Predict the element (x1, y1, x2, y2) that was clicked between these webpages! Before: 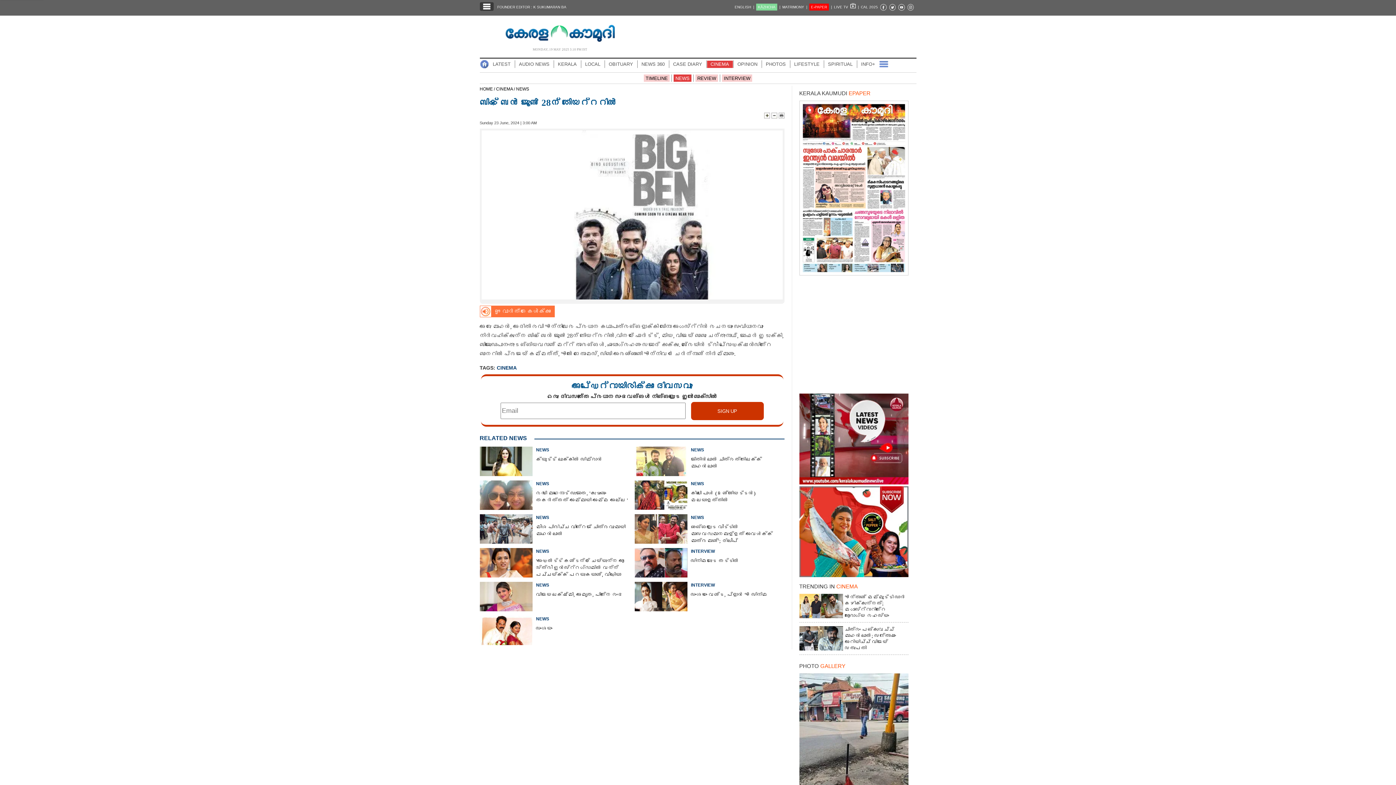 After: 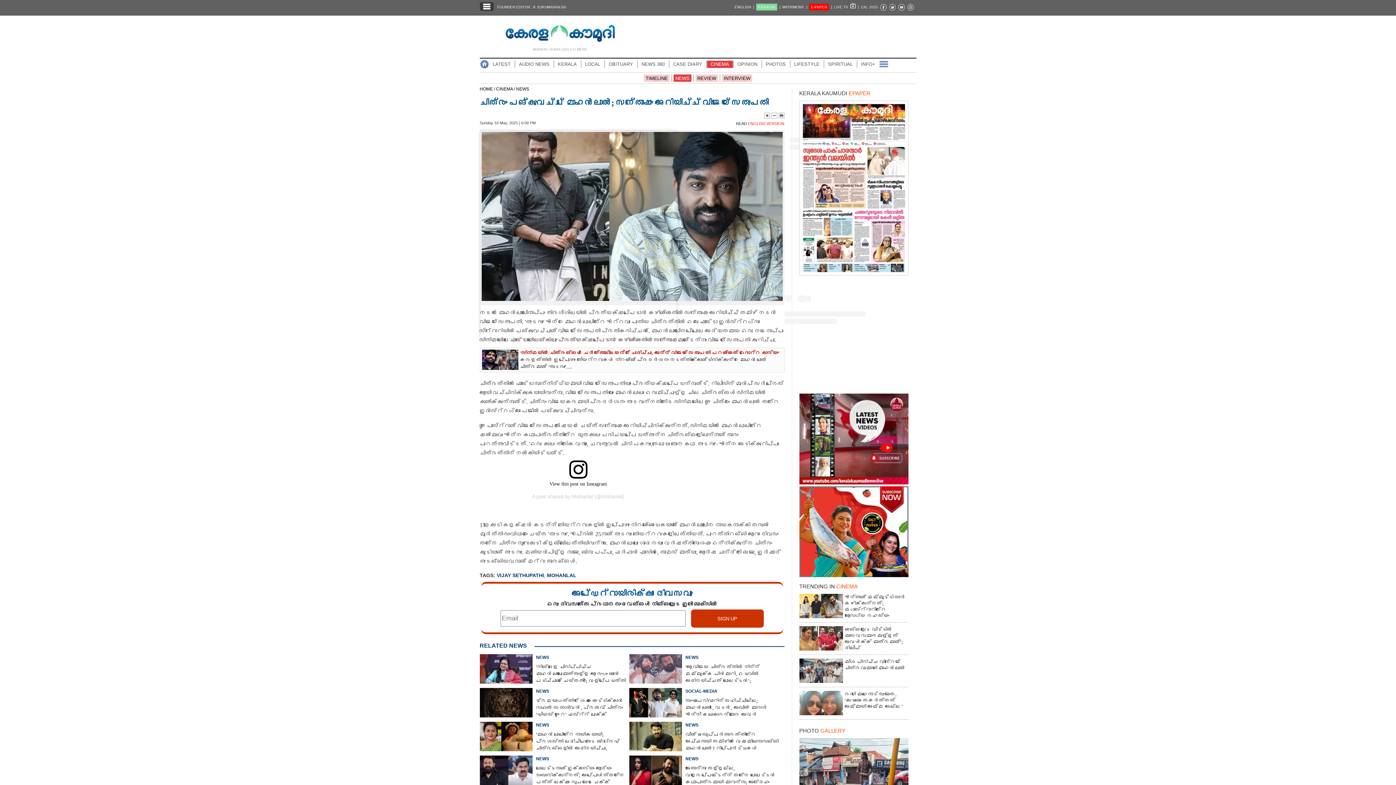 Action: label: ചിത്രം പങ്കുവച്ച് മോഹൻലാൽ; സന്തോഷം അറിയിച്ച് വിജയ് സേതുപതി bbox: (799, 626, 908, 651)